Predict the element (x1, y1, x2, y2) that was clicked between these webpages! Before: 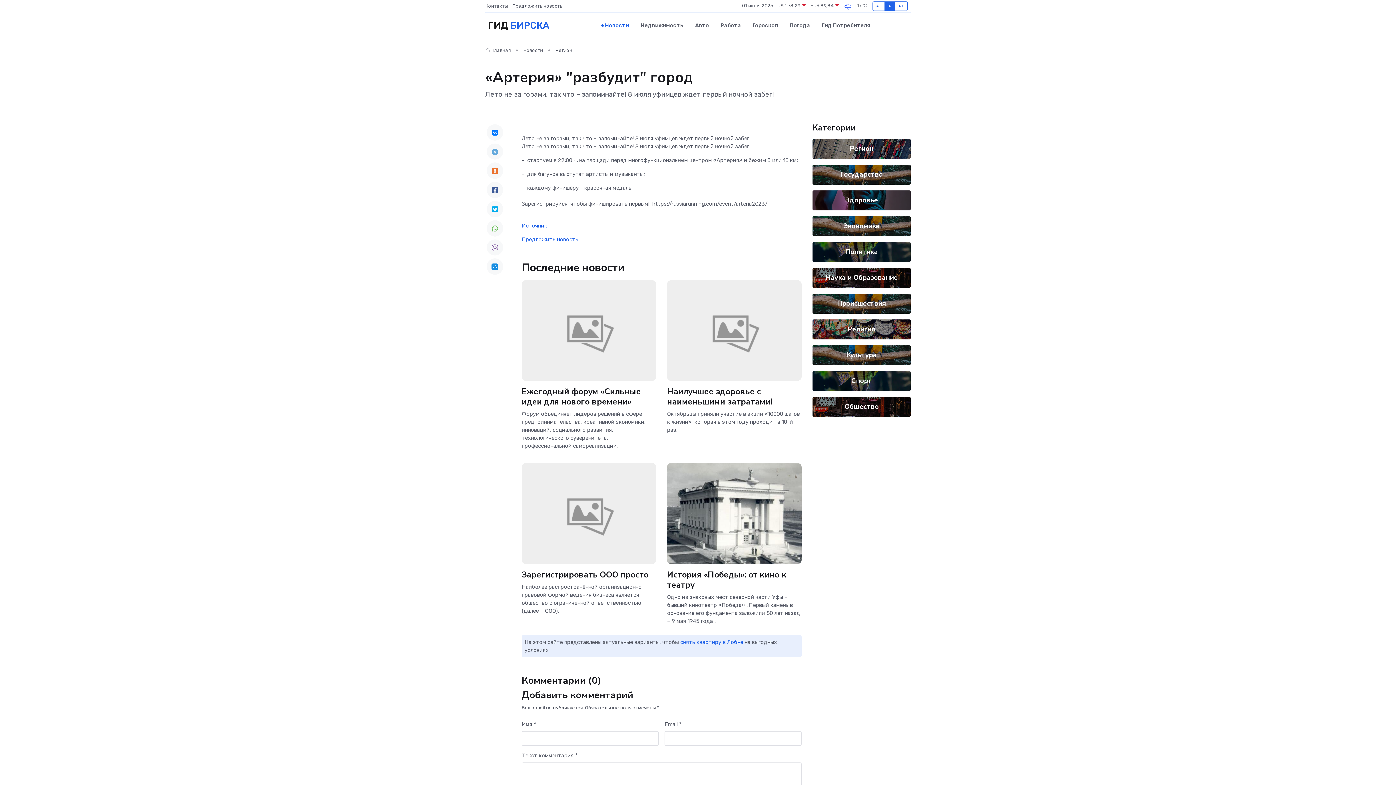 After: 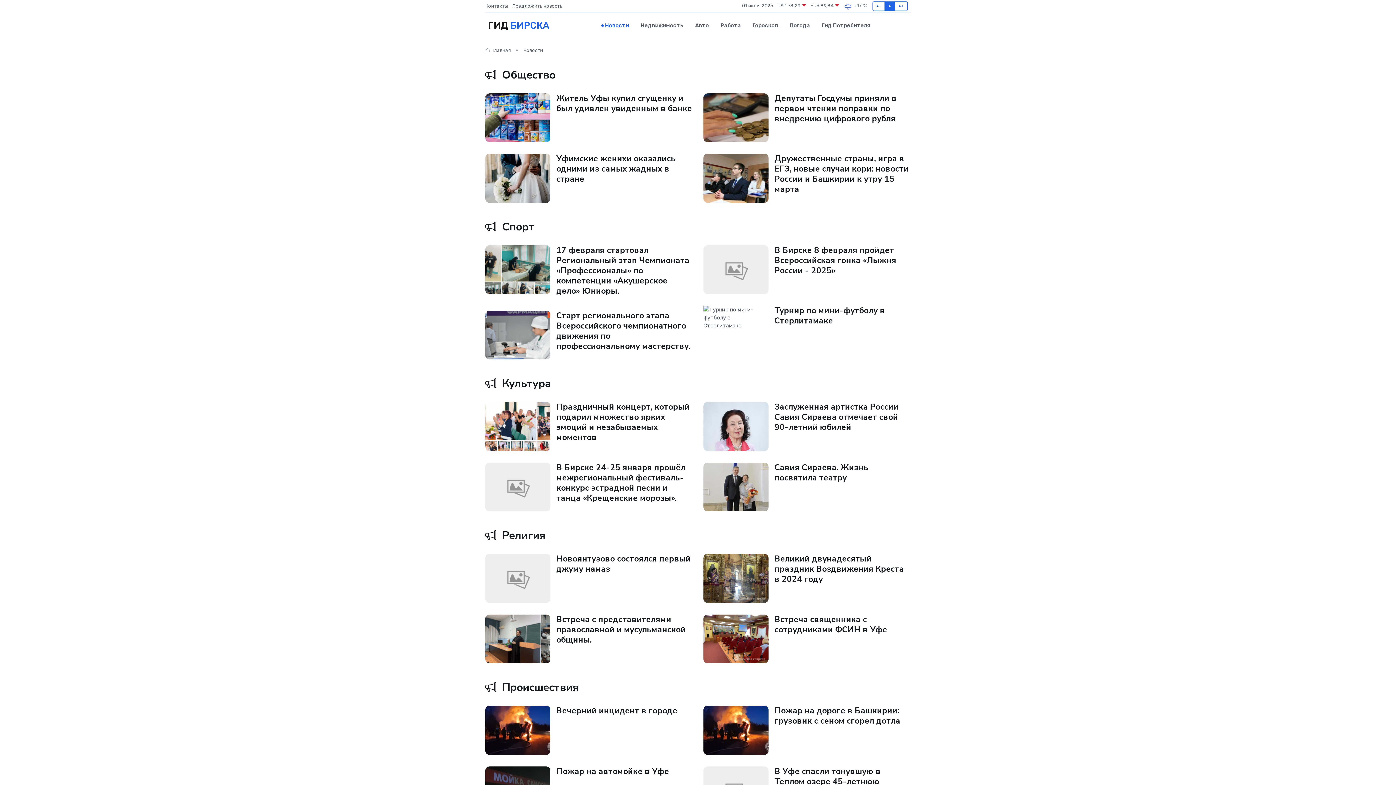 Action: bbox: (523, 47, 543, 53) label: Новости